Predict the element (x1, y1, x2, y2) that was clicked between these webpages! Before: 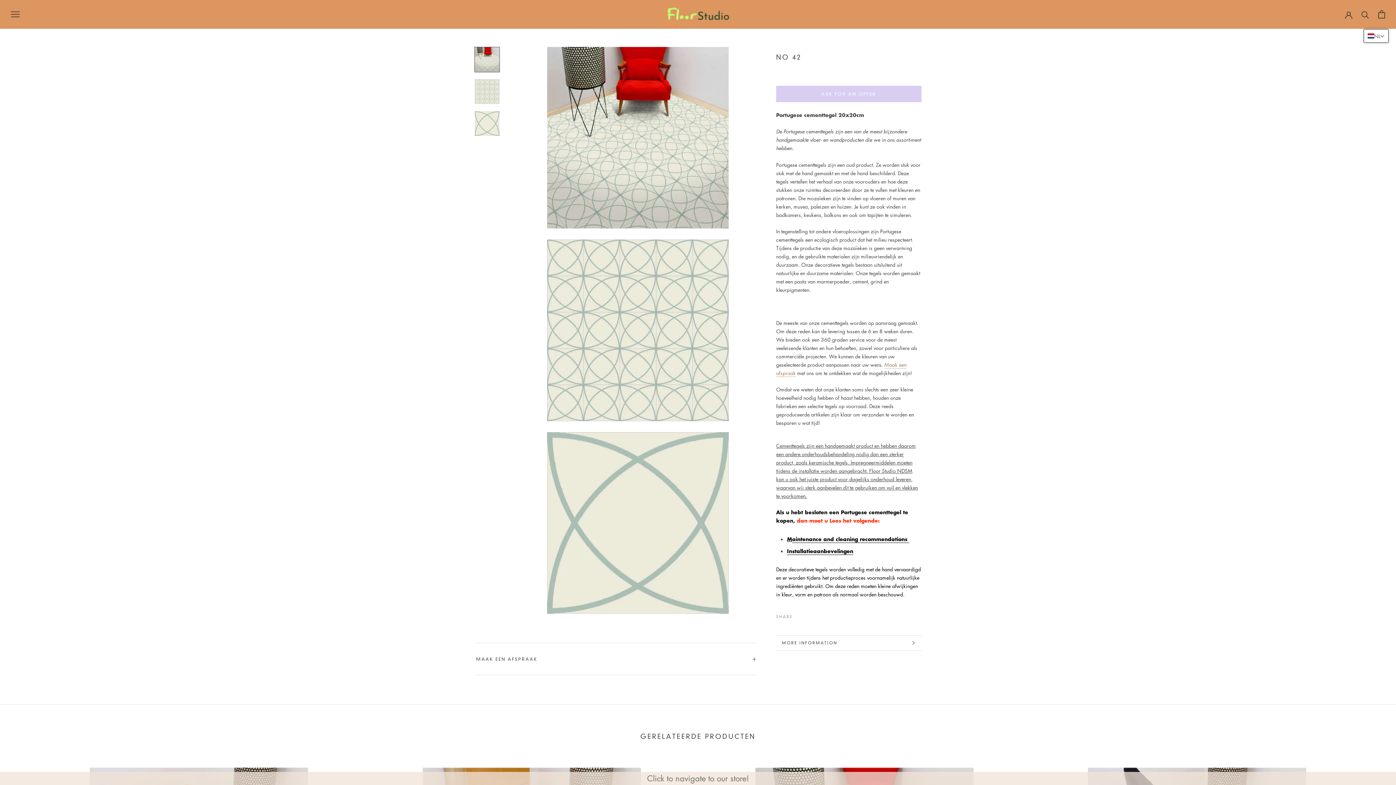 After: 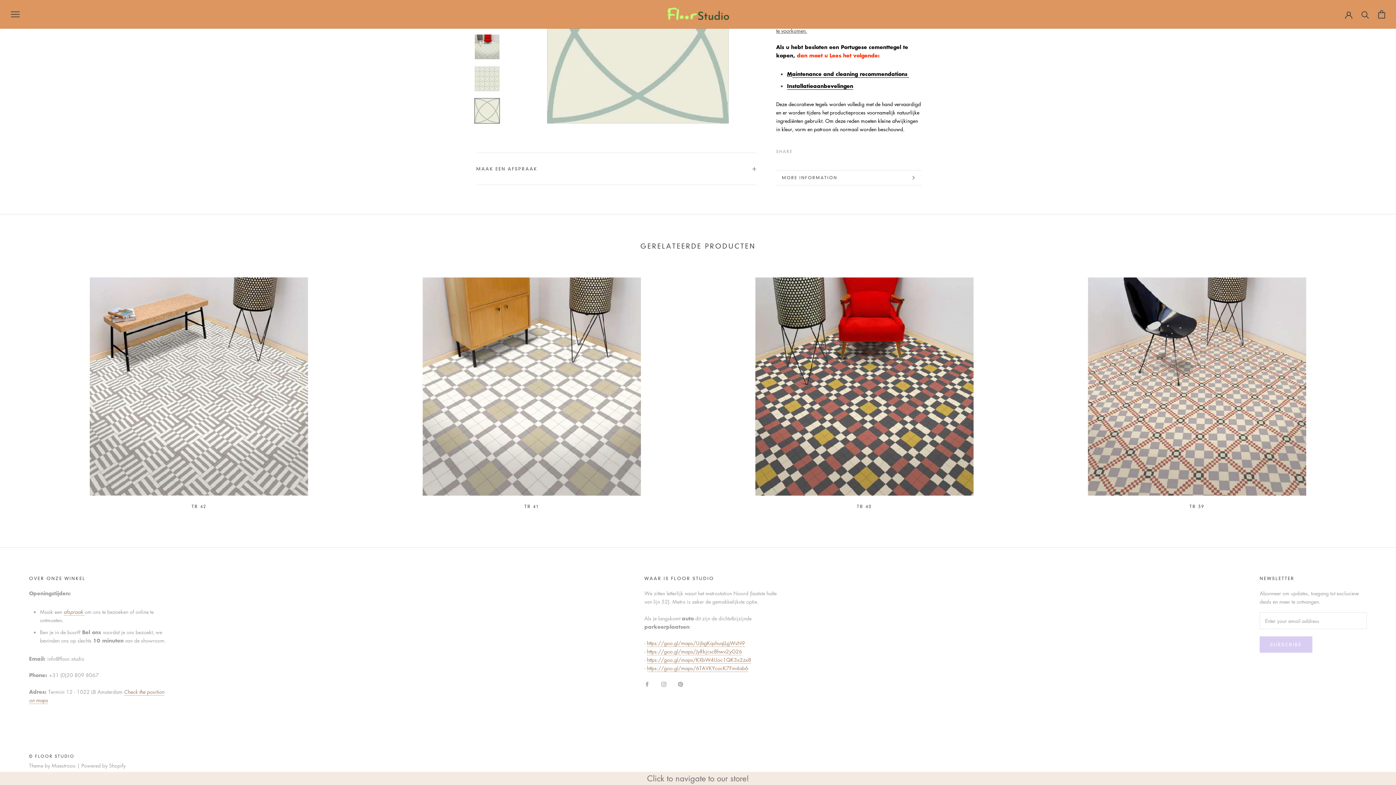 Action: bbox: (776, 635, 921, 650) label: MORE INFORMATION